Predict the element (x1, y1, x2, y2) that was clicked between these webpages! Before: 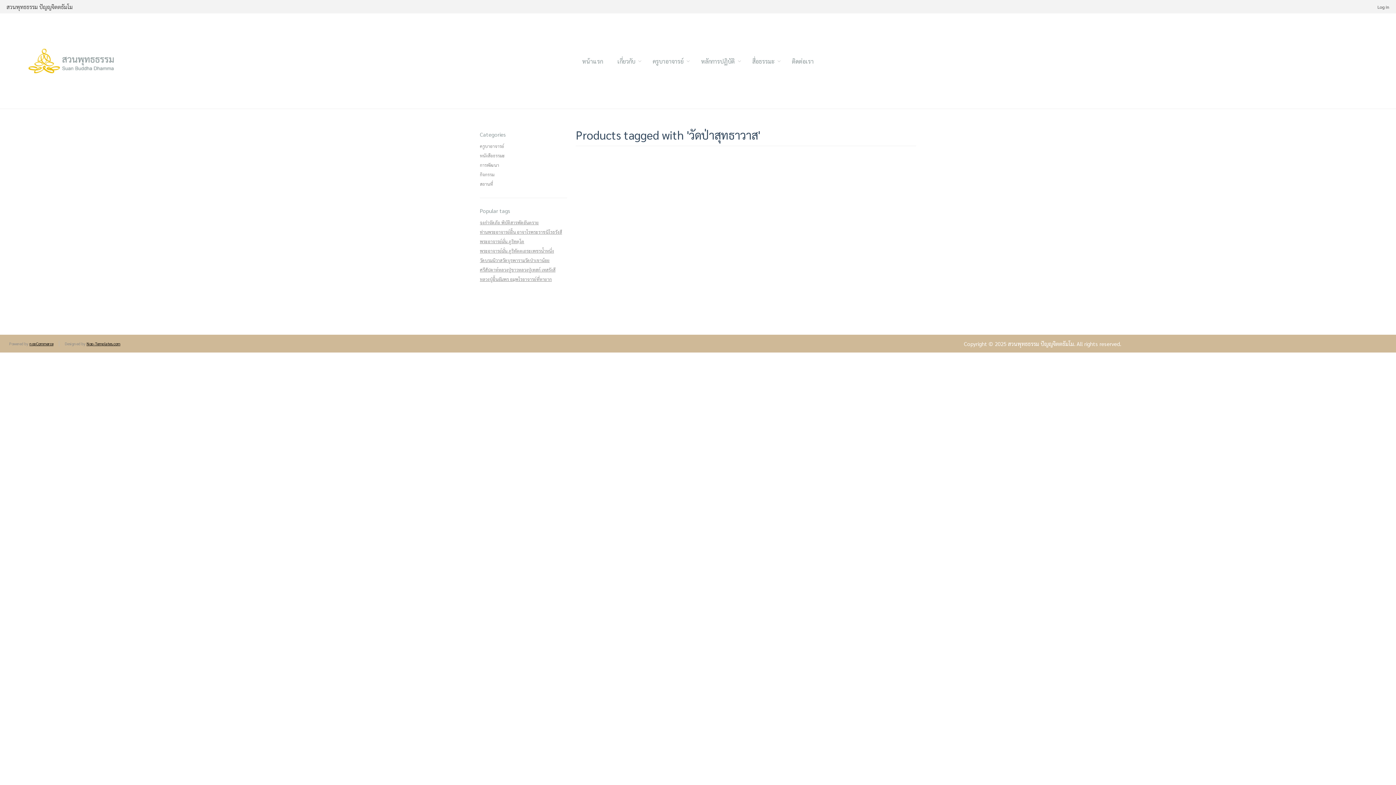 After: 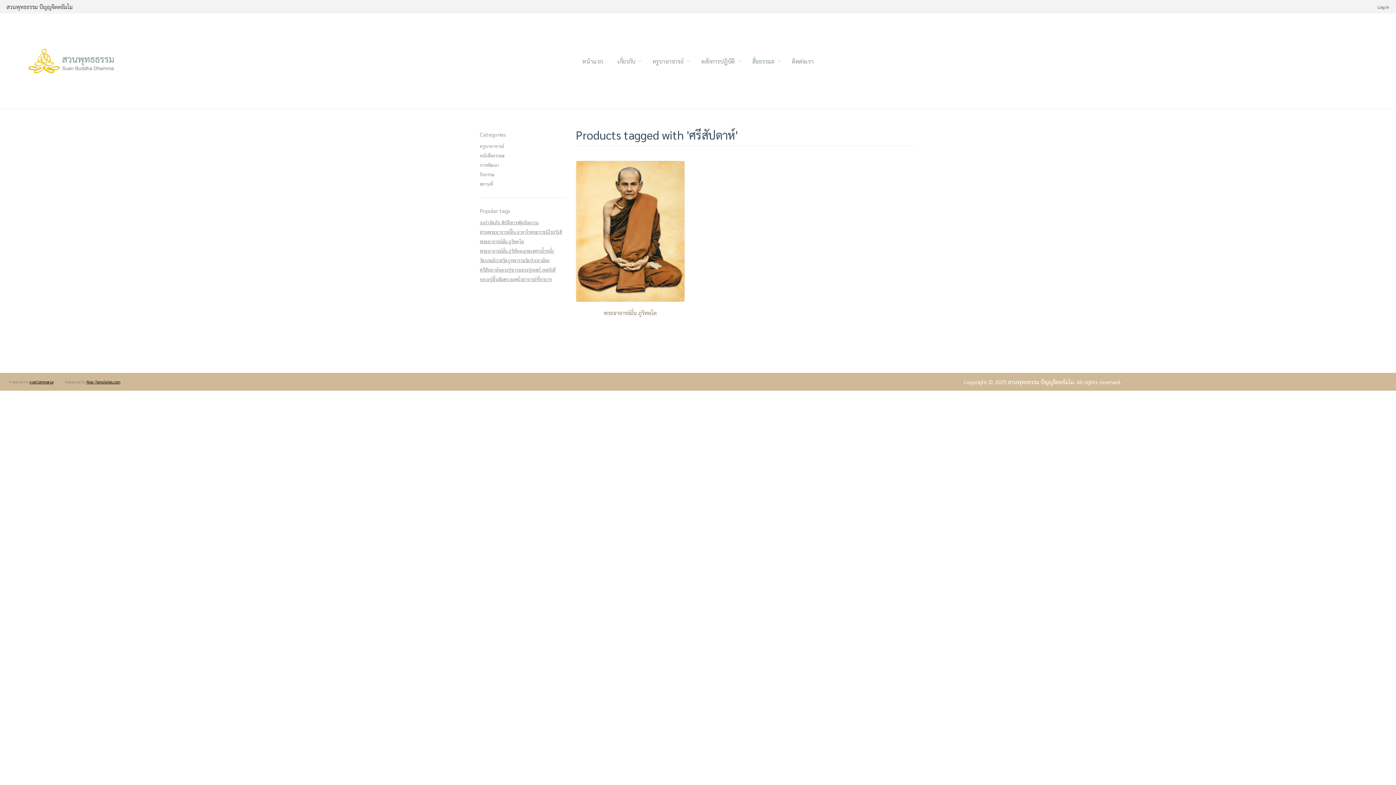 Action: label: ศรีสัปดาห์ bbox: (480, 265, 498, 274)